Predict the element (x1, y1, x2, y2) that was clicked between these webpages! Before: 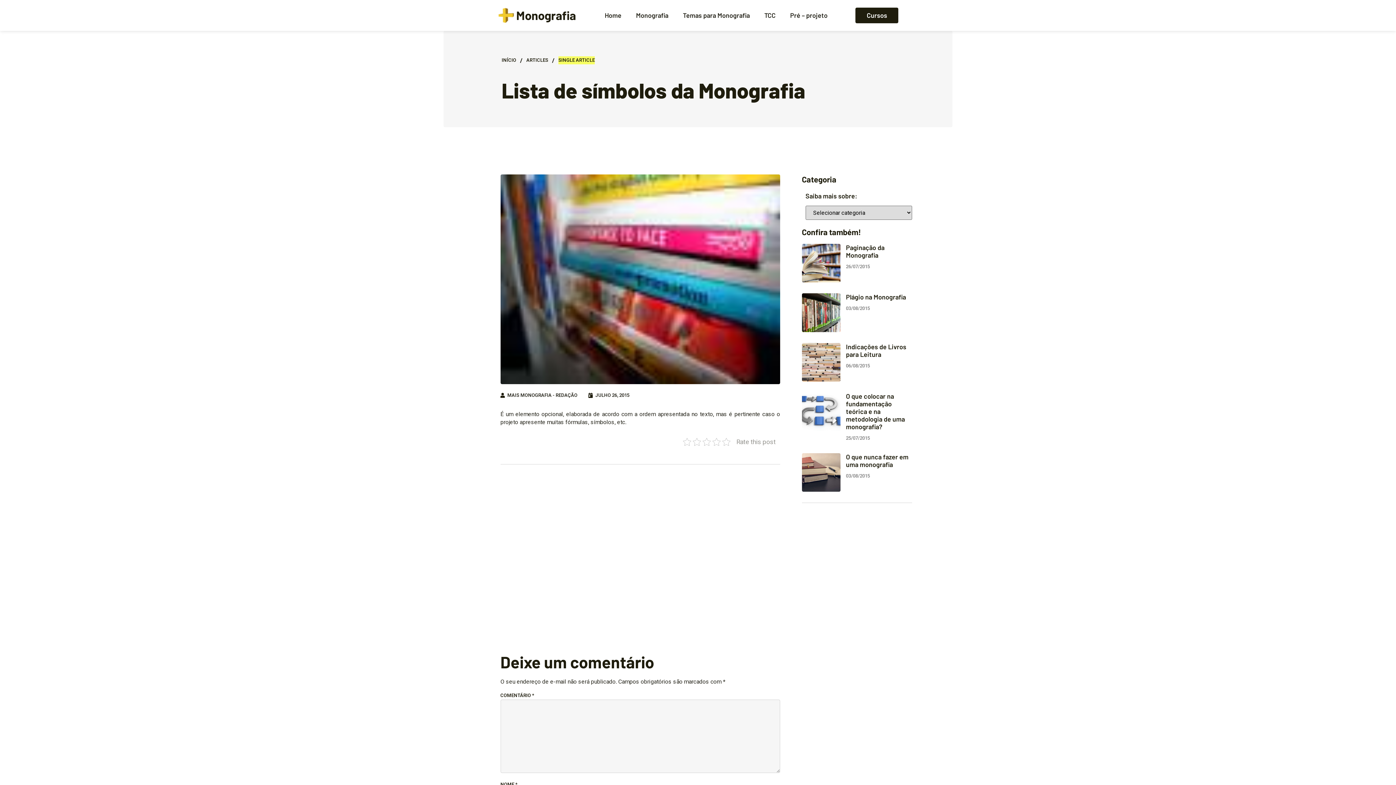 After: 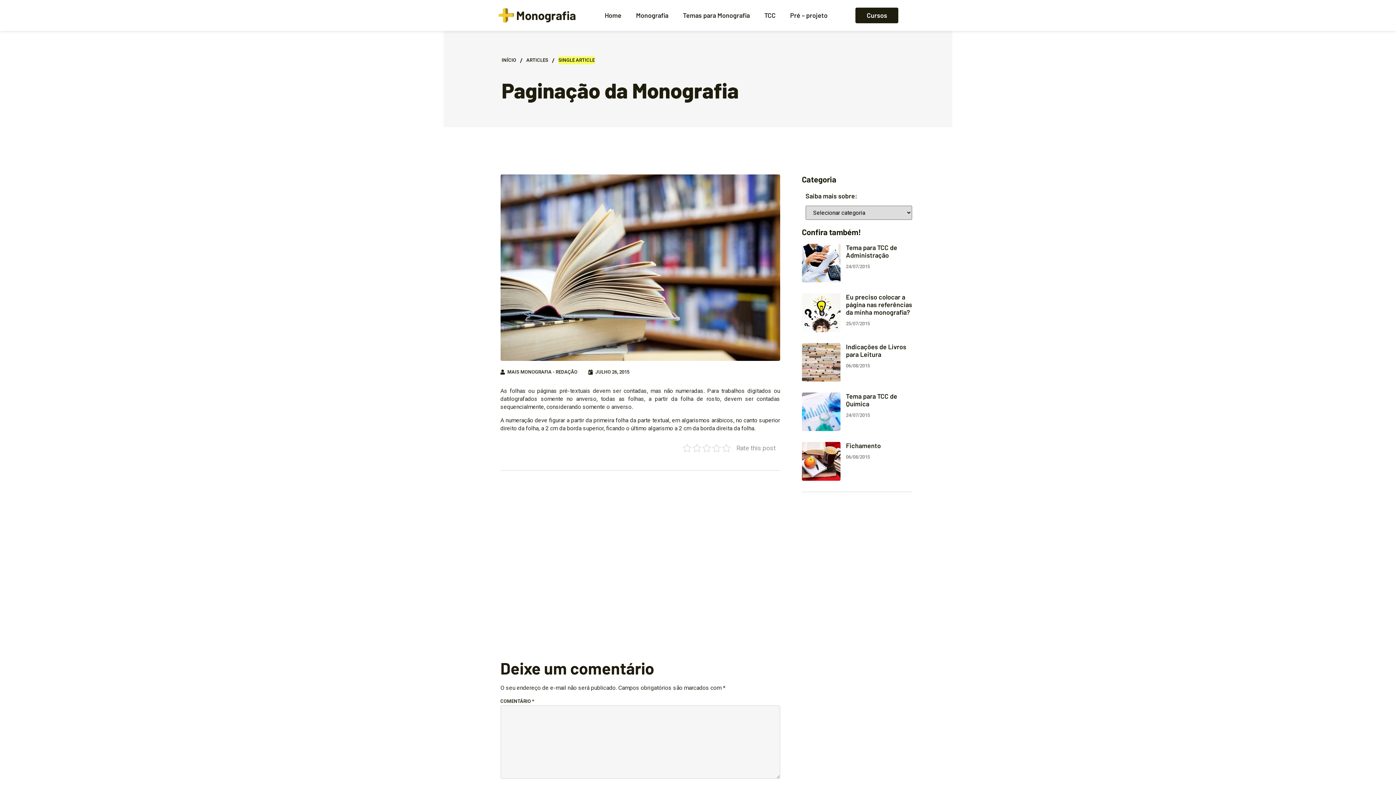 Action: bbox: (802, 244, 840, 282)